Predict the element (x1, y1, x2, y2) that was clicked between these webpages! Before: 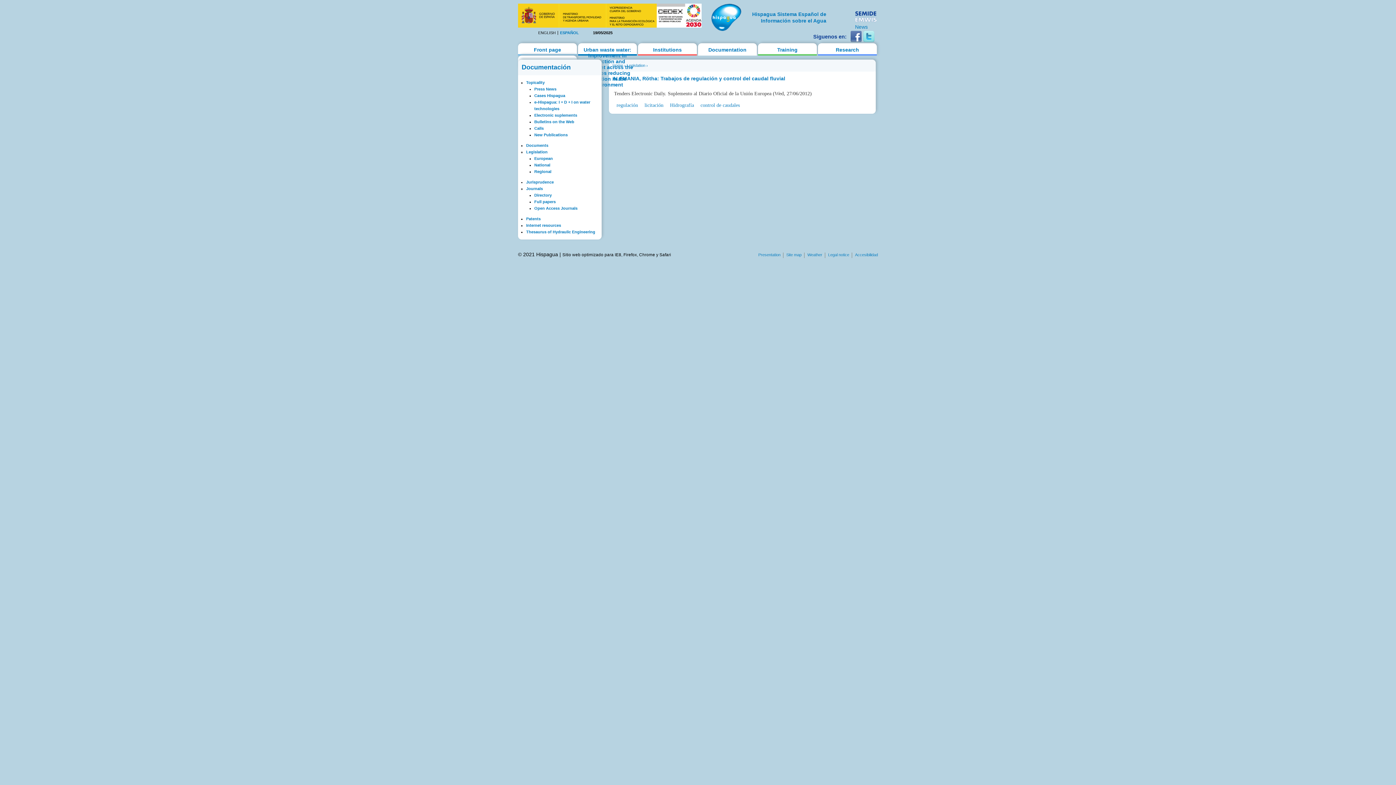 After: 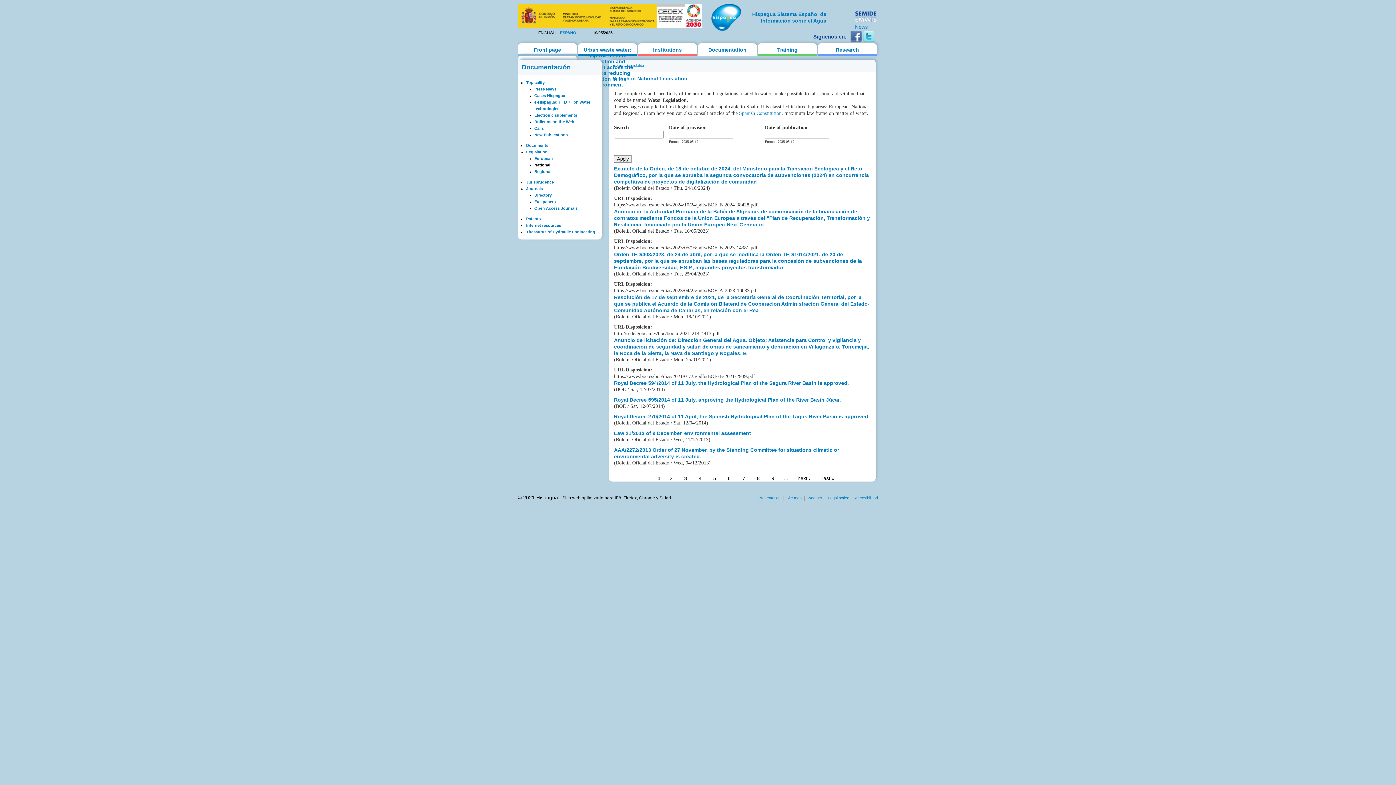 Action: label: National bbox: (534, 162, 550, 167)